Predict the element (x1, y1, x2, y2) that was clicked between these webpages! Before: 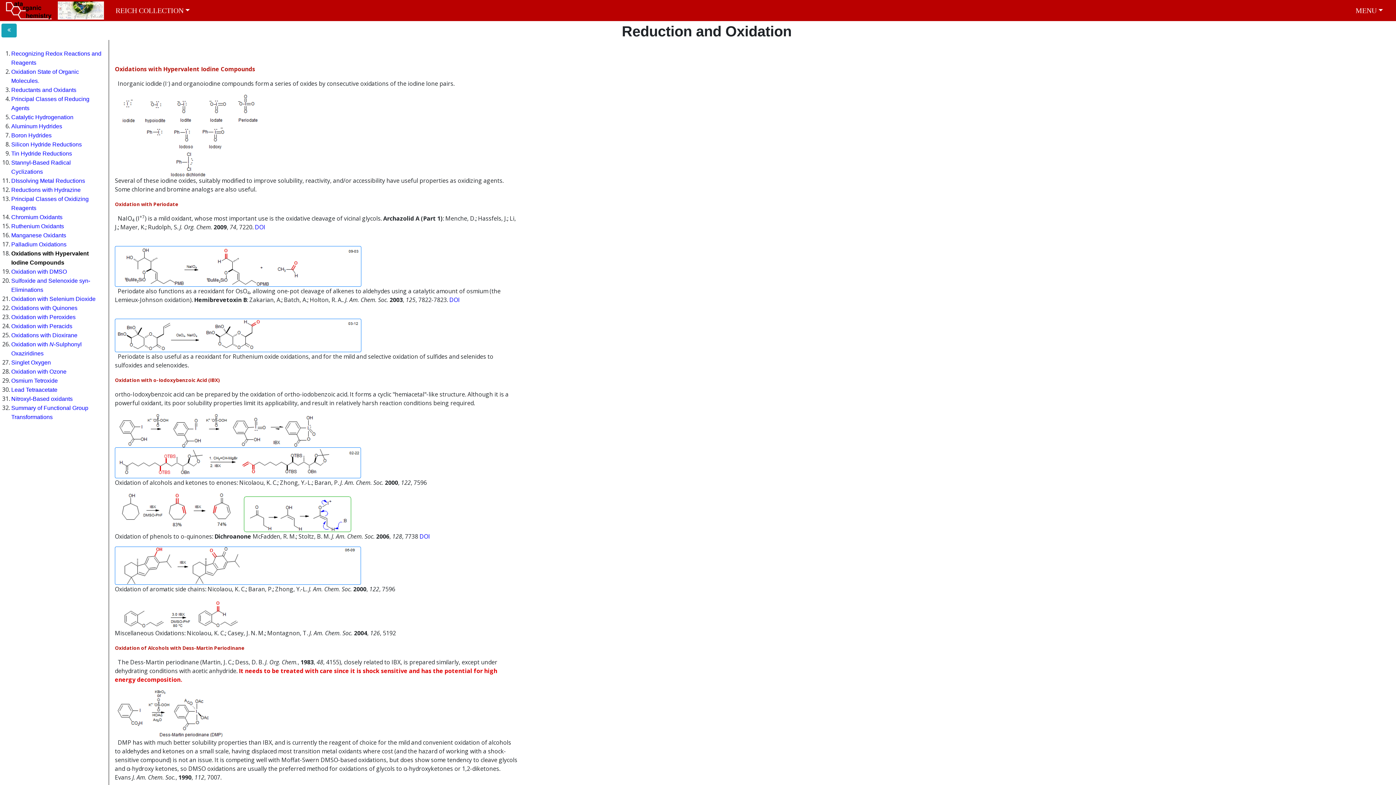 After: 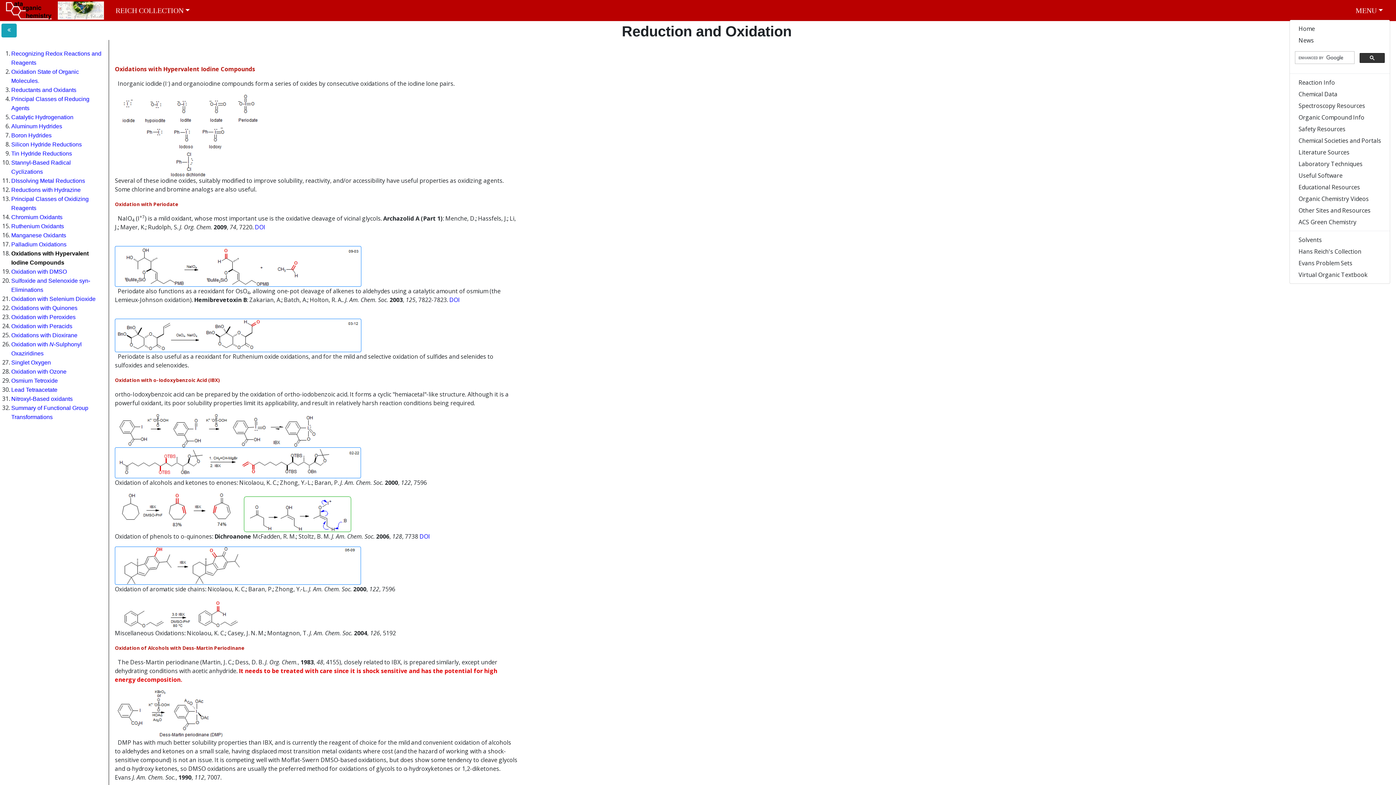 Action: label: MENU bbox: (1348, 2, 1390, 18)